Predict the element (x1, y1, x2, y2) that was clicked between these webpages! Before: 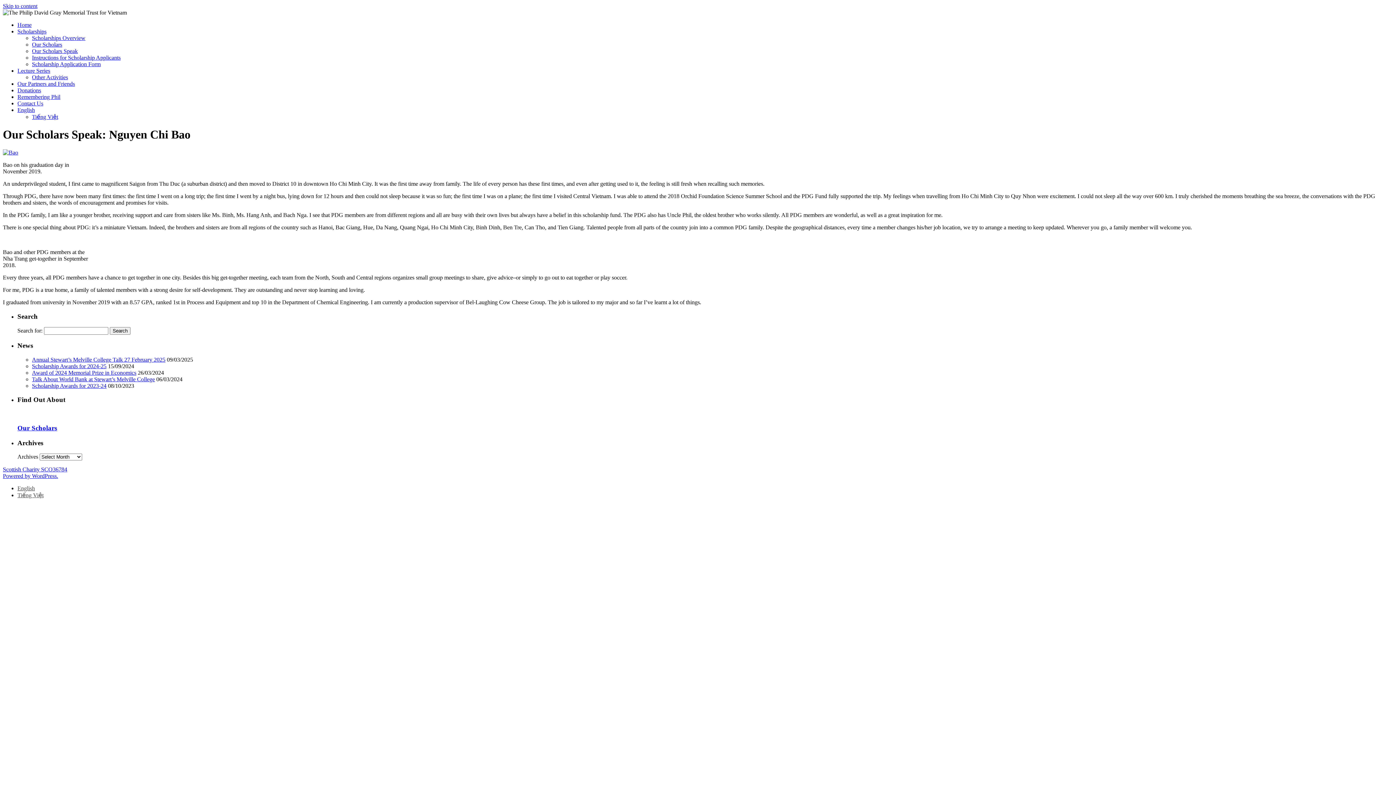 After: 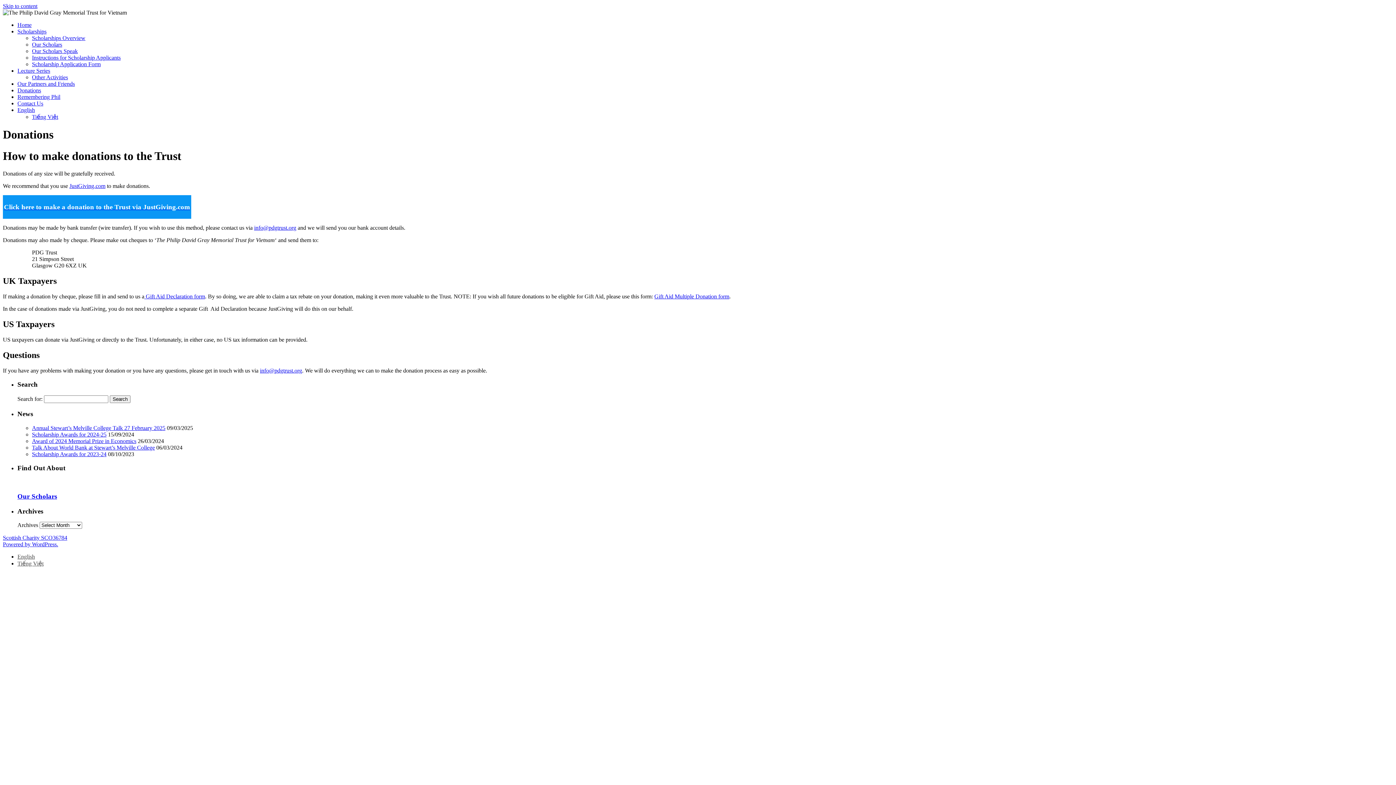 Action: label: Donations bbox: (17, 87, 41, 93)